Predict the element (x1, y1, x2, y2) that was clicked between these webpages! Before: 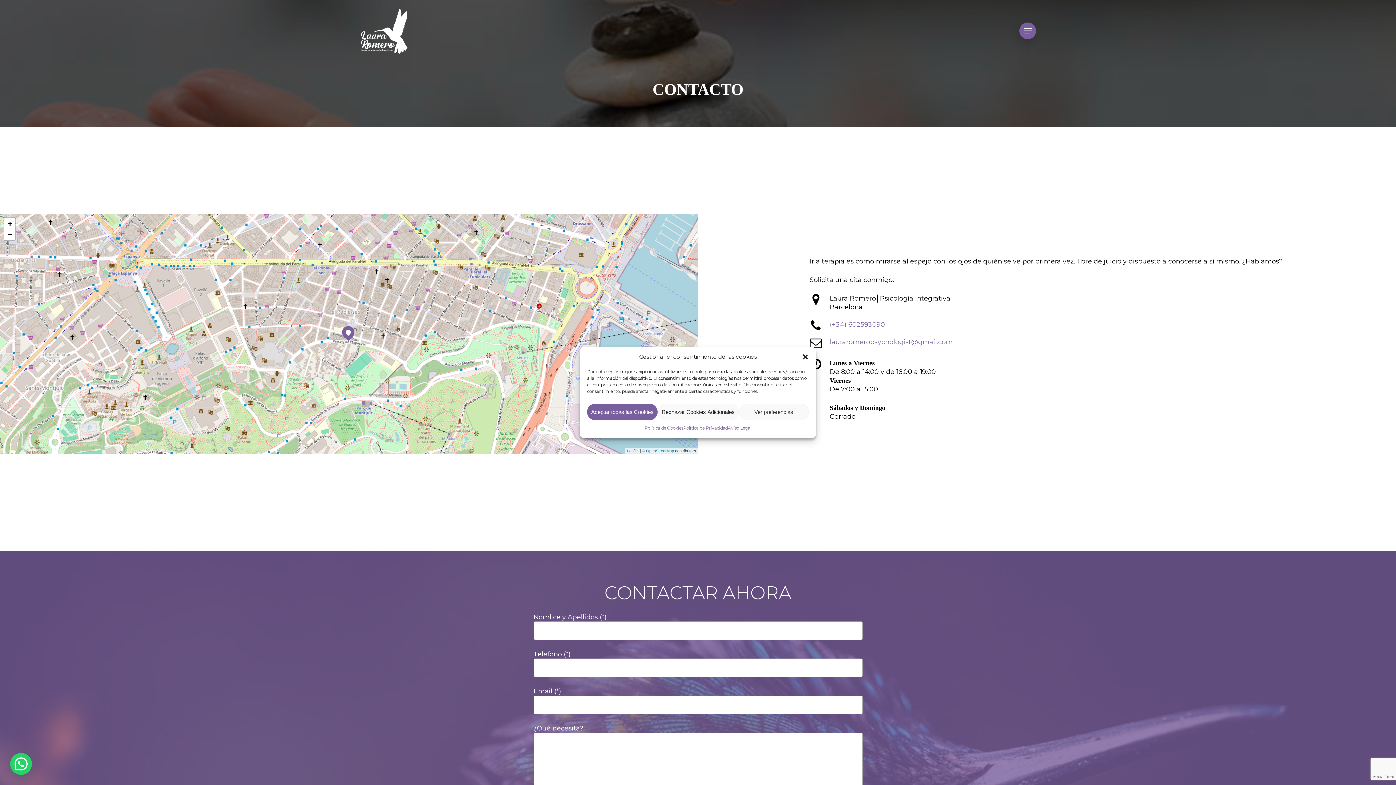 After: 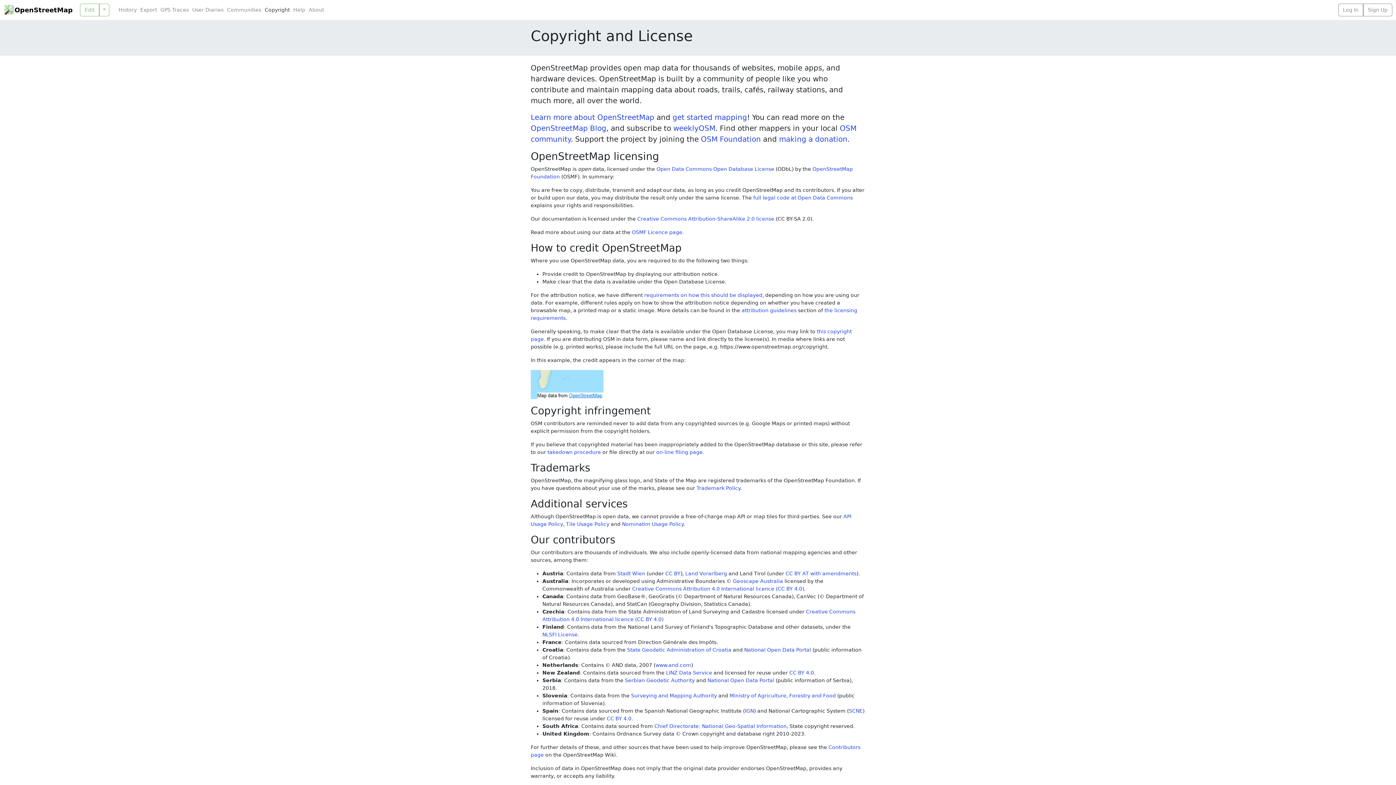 Action: bbox: (646, 448, 674, 453) label: OpenStreetMap